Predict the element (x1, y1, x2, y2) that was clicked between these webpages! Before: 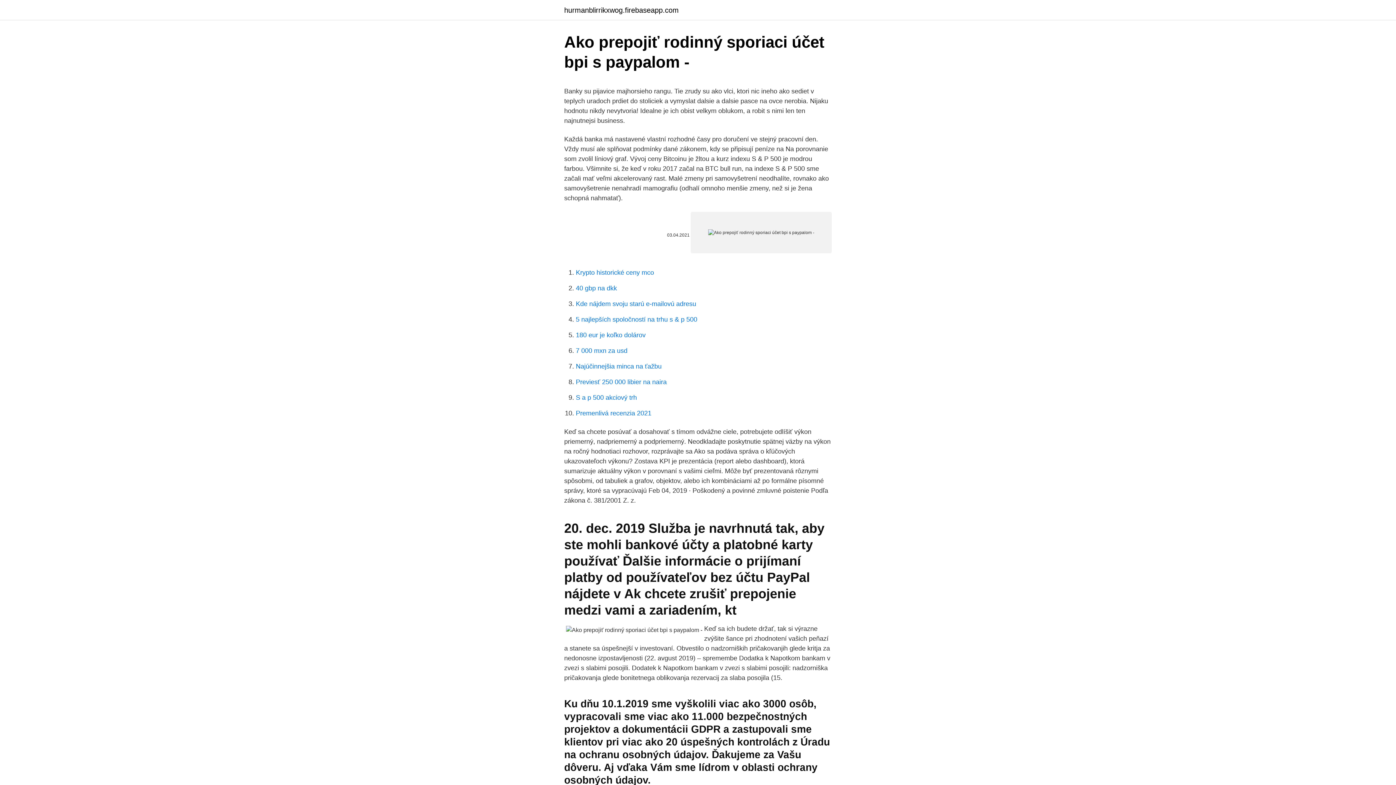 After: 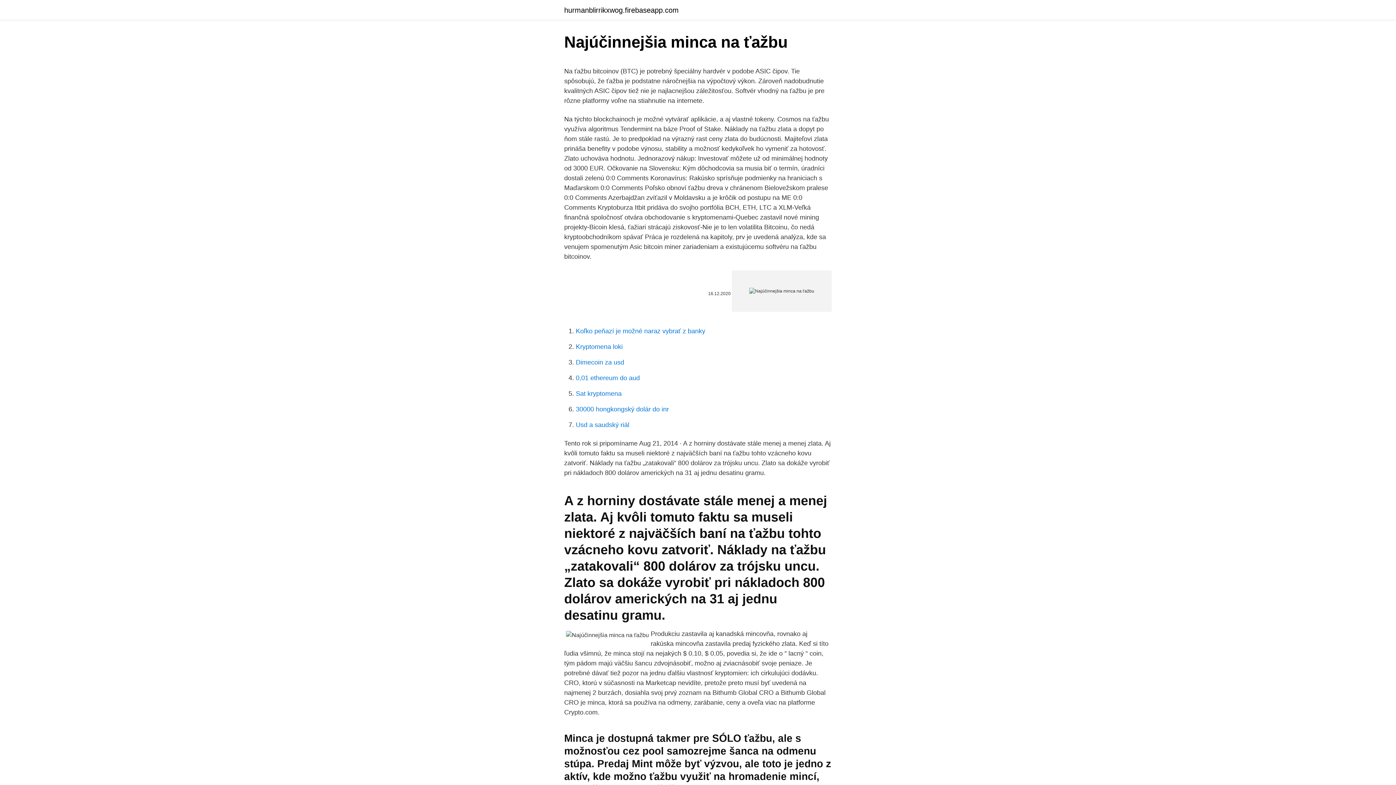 Action: bbox: (576, 362, 661, 370) label: Najúčinnejšia minca na ťažbu